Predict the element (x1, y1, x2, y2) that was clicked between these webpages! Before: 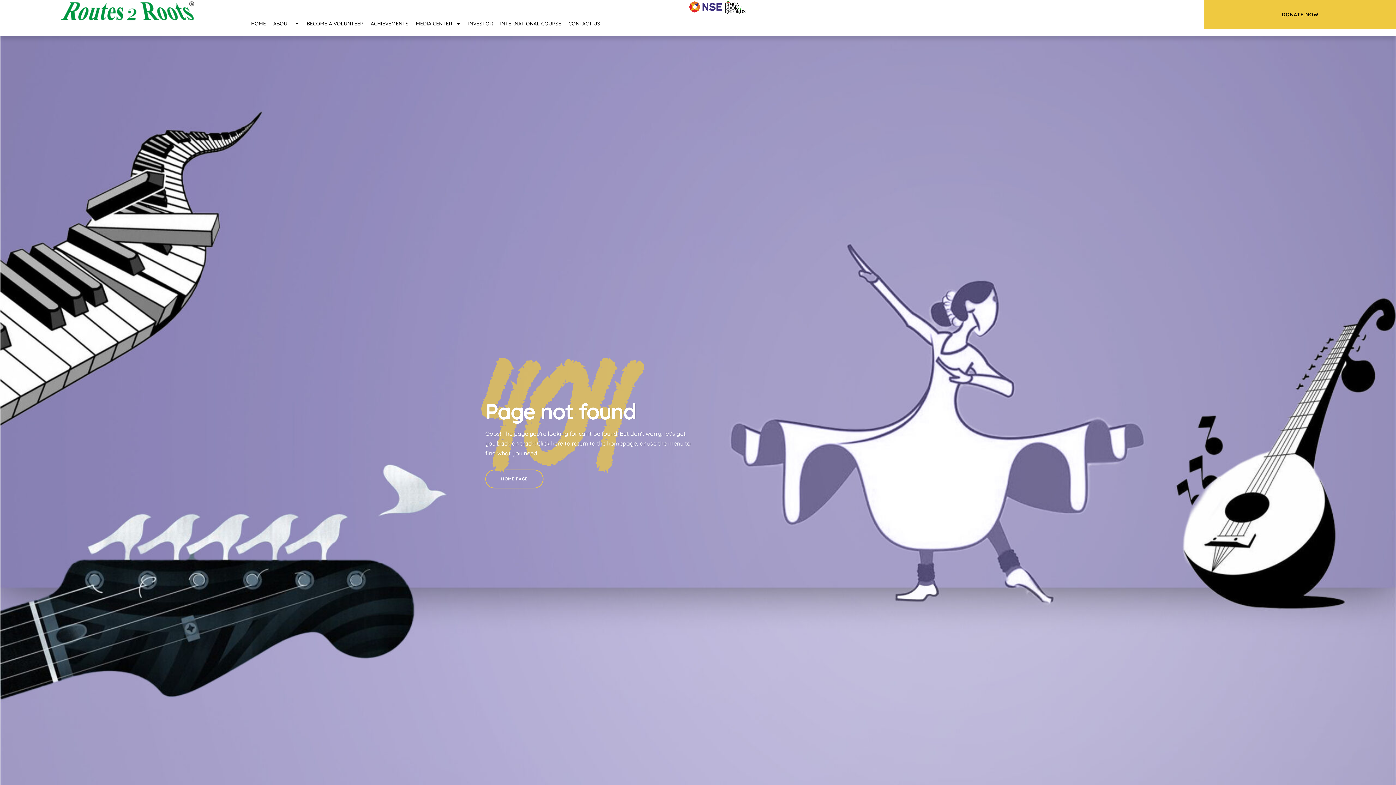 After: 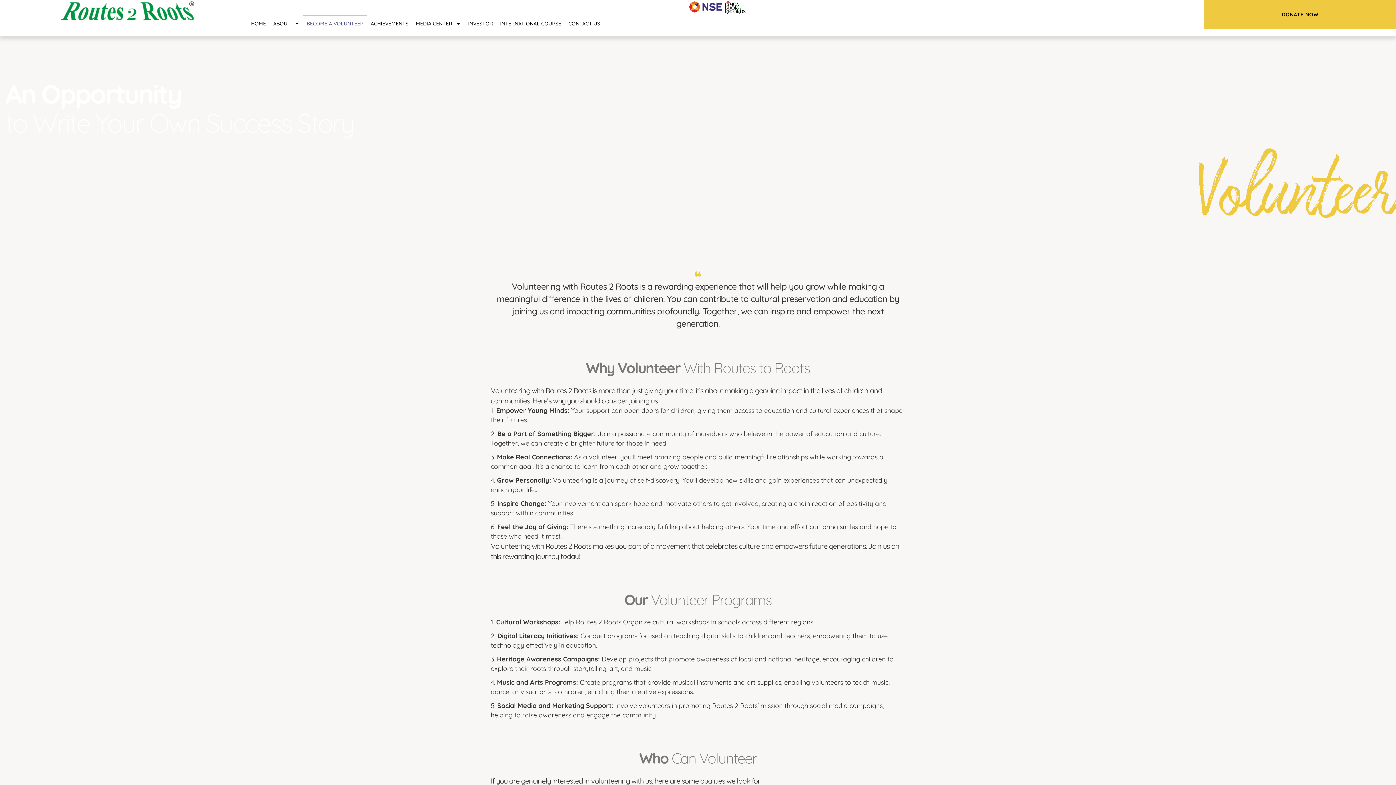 Action: label: BECOME A VOLUNTEER bbox: (303, 15, 367, 32)